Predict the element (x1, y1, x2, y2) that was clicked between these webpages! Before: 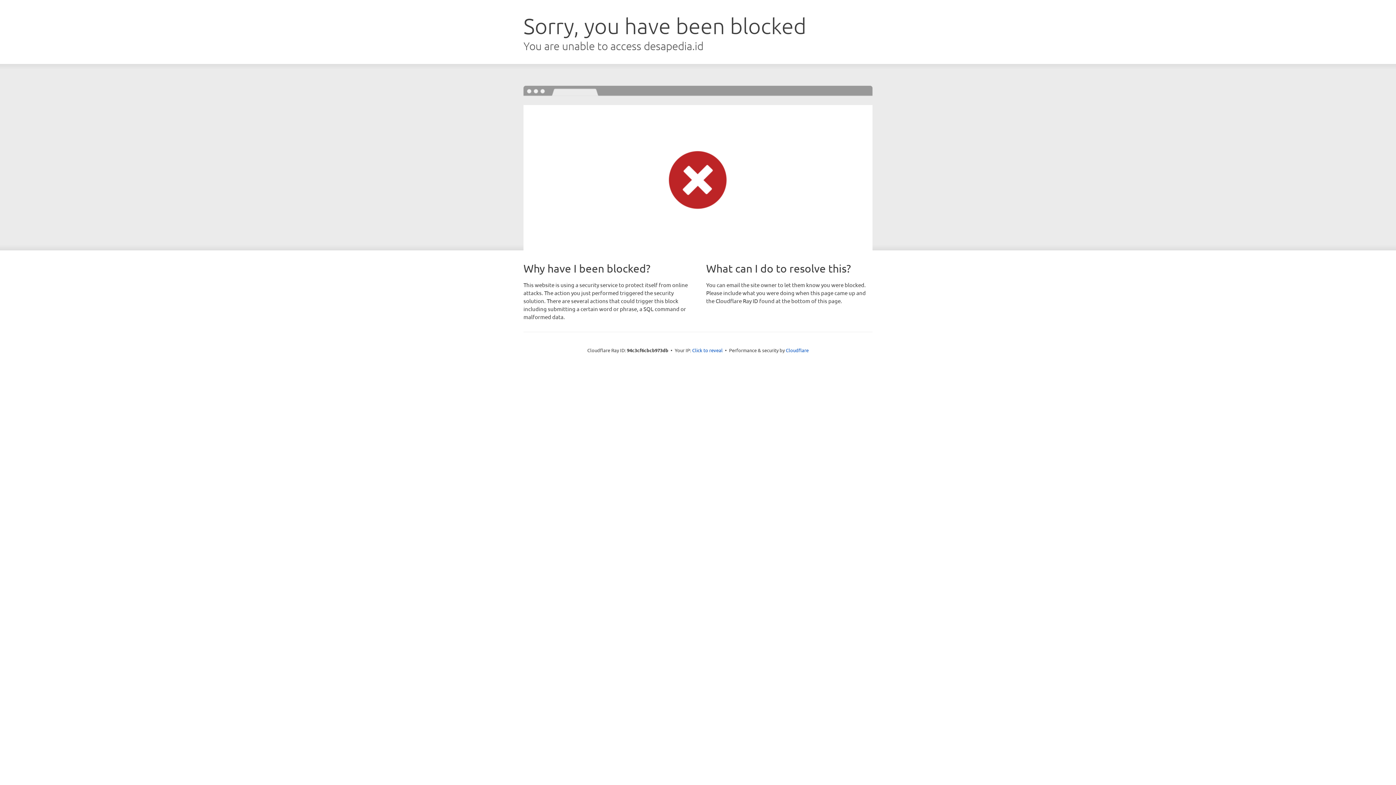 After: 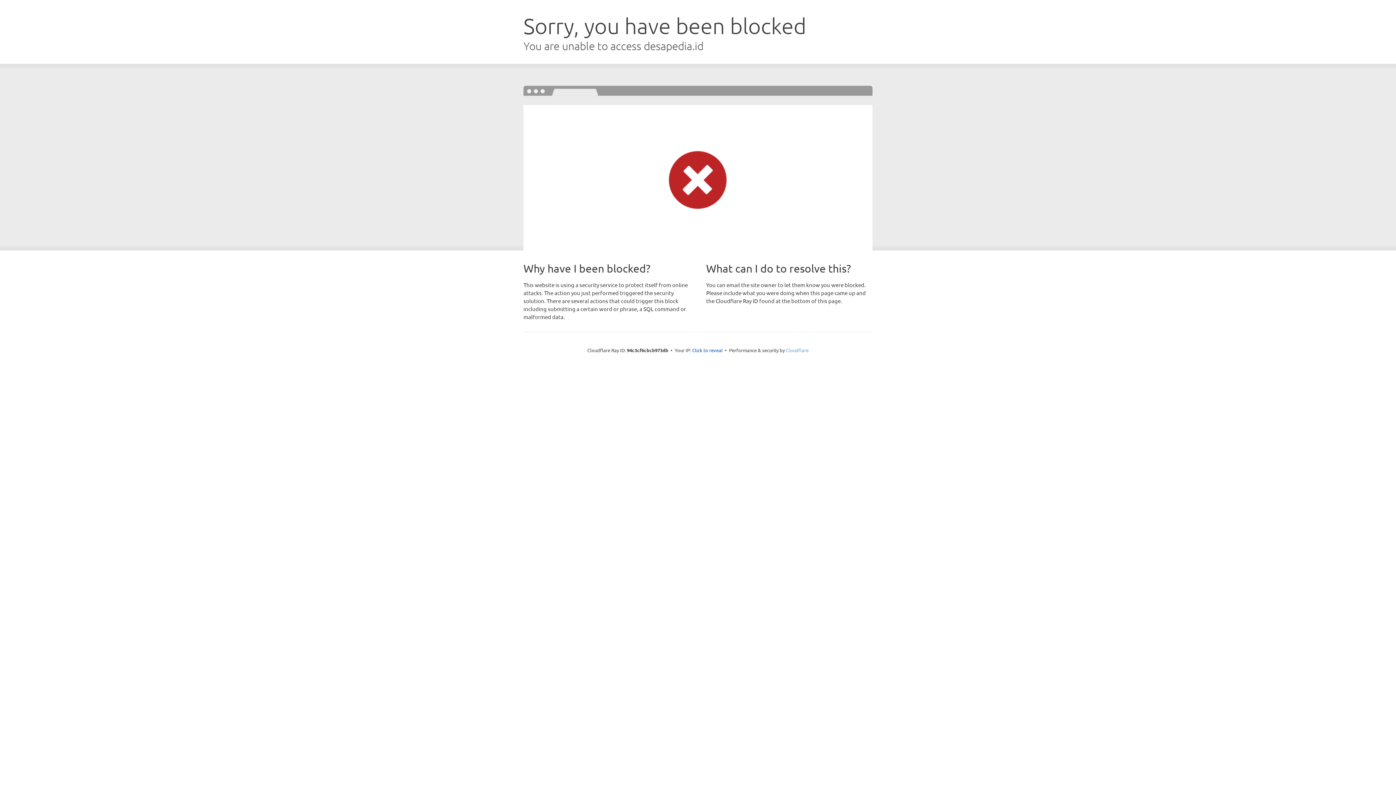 Action: bbox: (786, 347, 808, 353) label: Cloudflare